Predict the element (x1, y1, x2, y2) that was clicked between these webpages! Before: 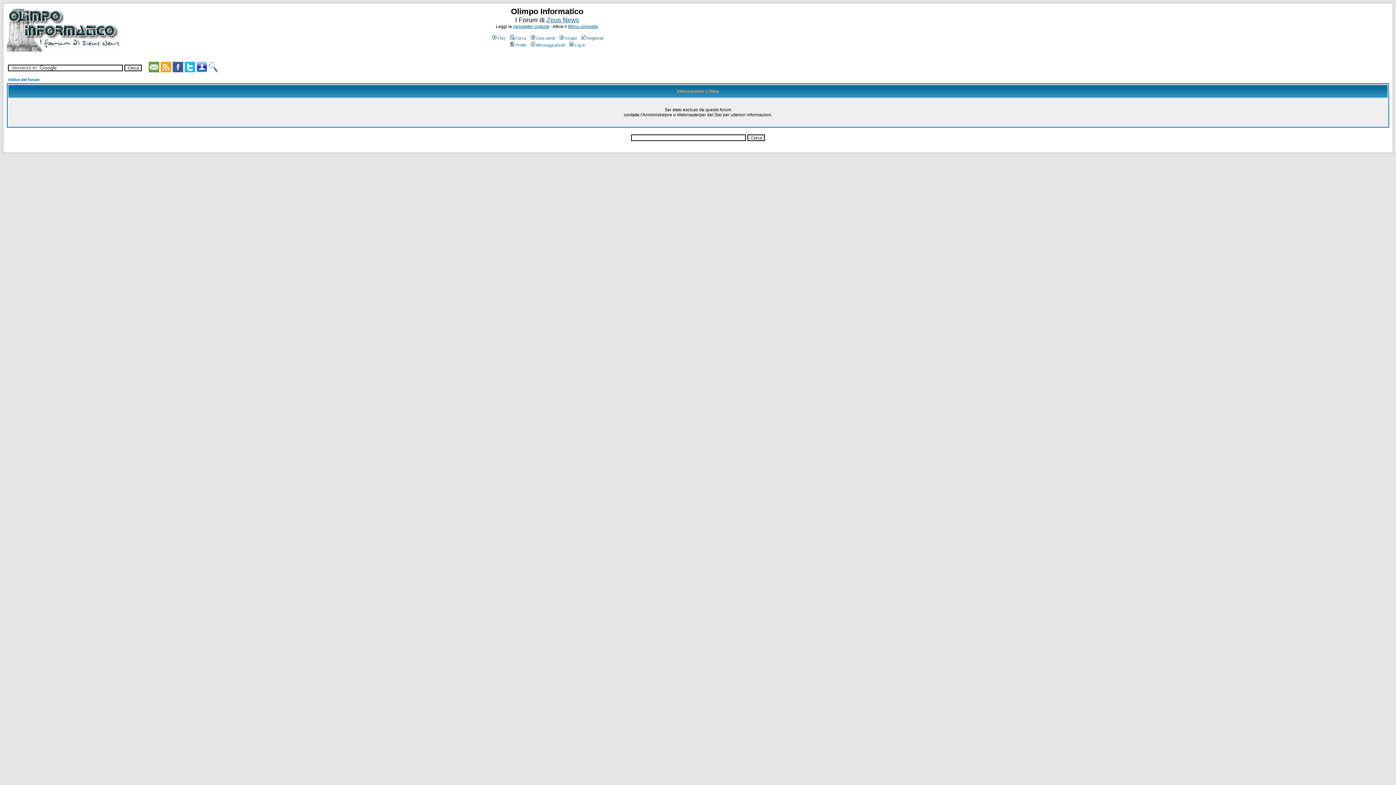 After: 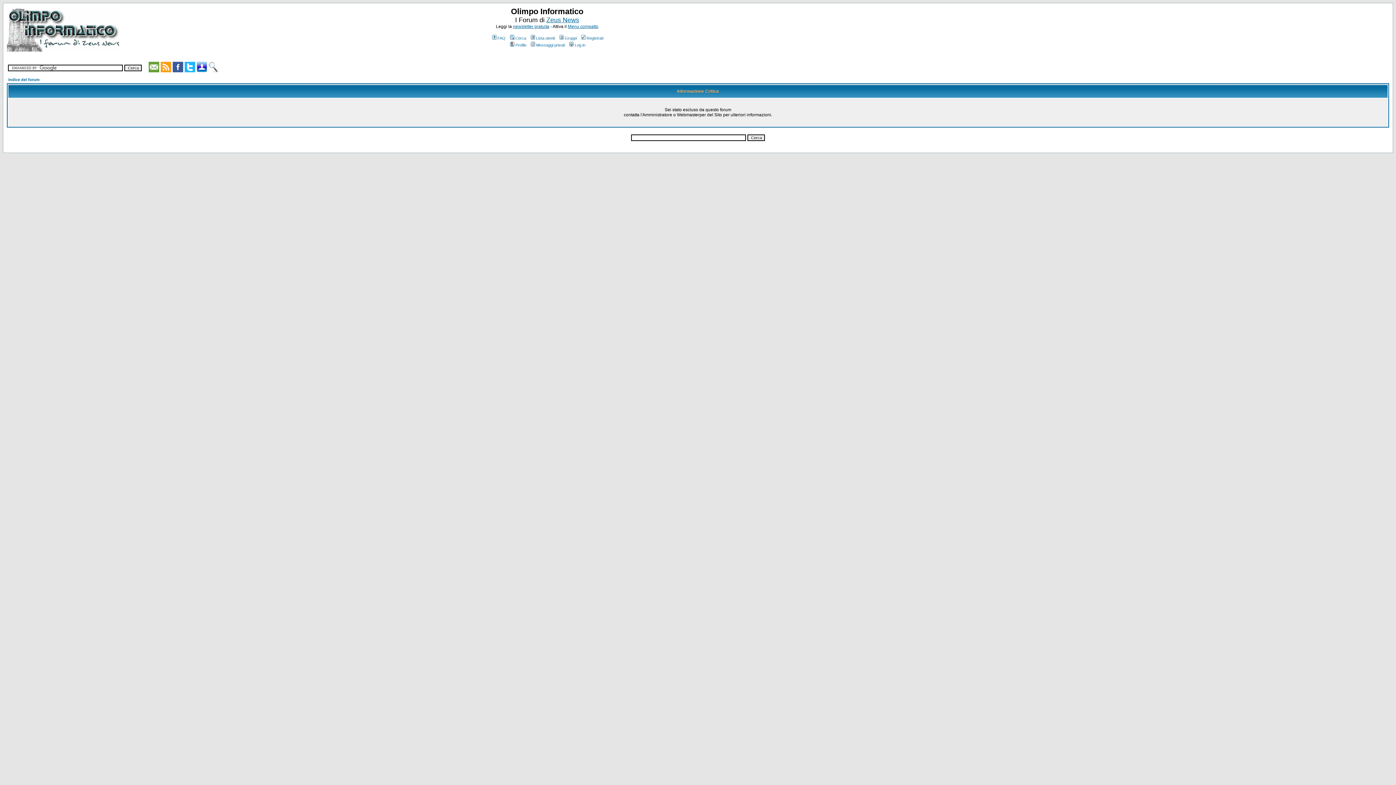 Action: bbox: (172, 67, 183, 73)